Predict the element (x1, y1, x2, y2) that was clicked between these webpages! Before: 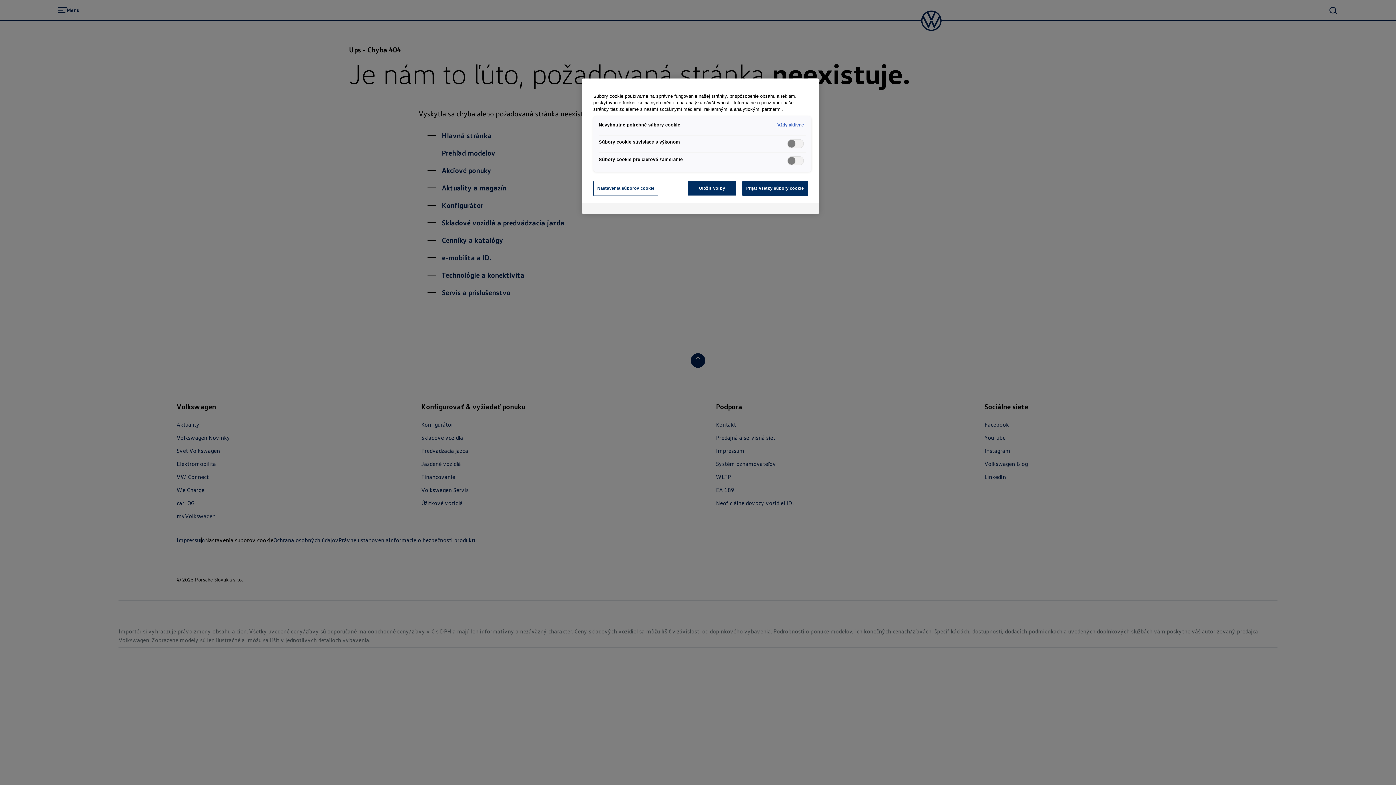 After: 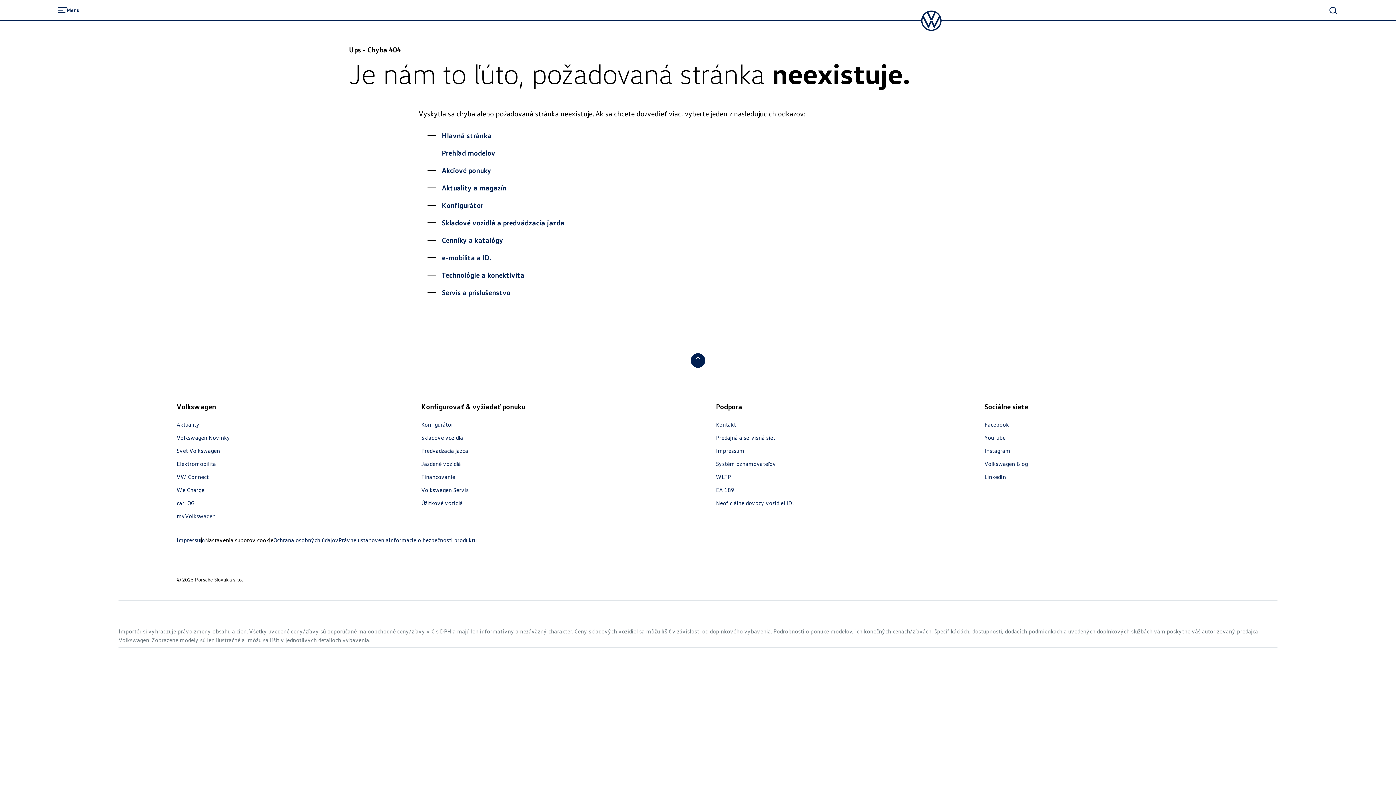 Action: bbox: (687, 181, 736, 196) label: Uložiť voľby